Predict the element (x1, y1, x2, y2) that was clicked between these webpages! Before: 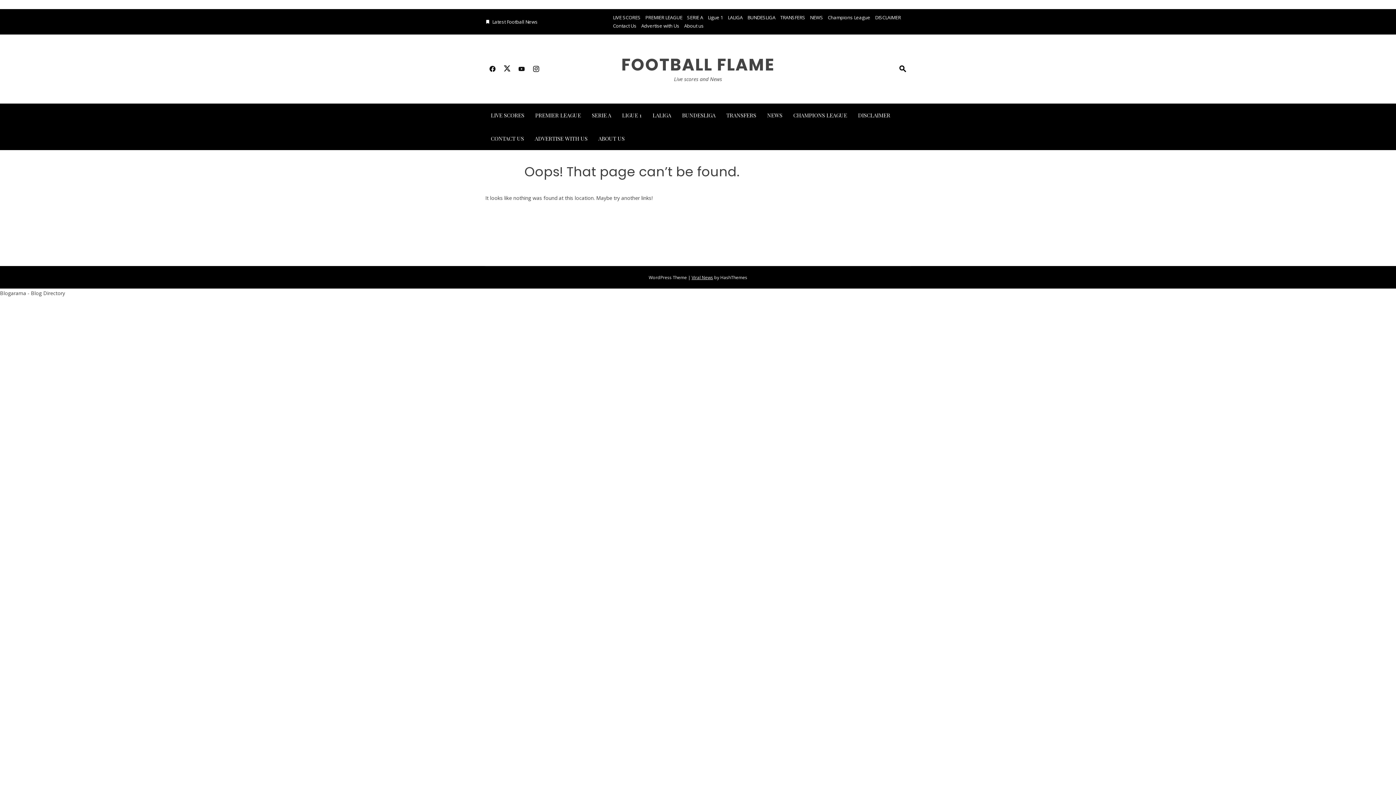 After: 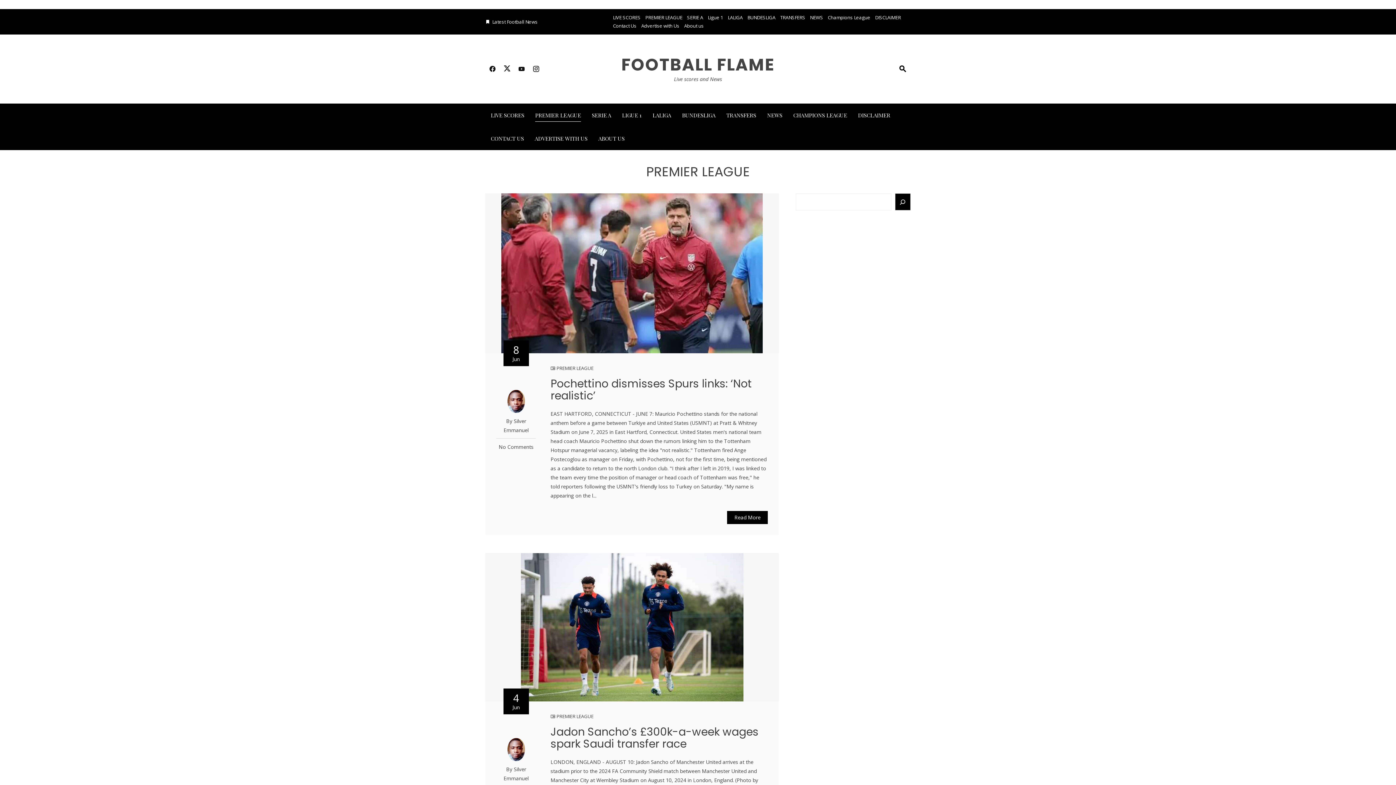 Action: label: PREMIER LEAGUE bbox: (535, 109, 581, 121)